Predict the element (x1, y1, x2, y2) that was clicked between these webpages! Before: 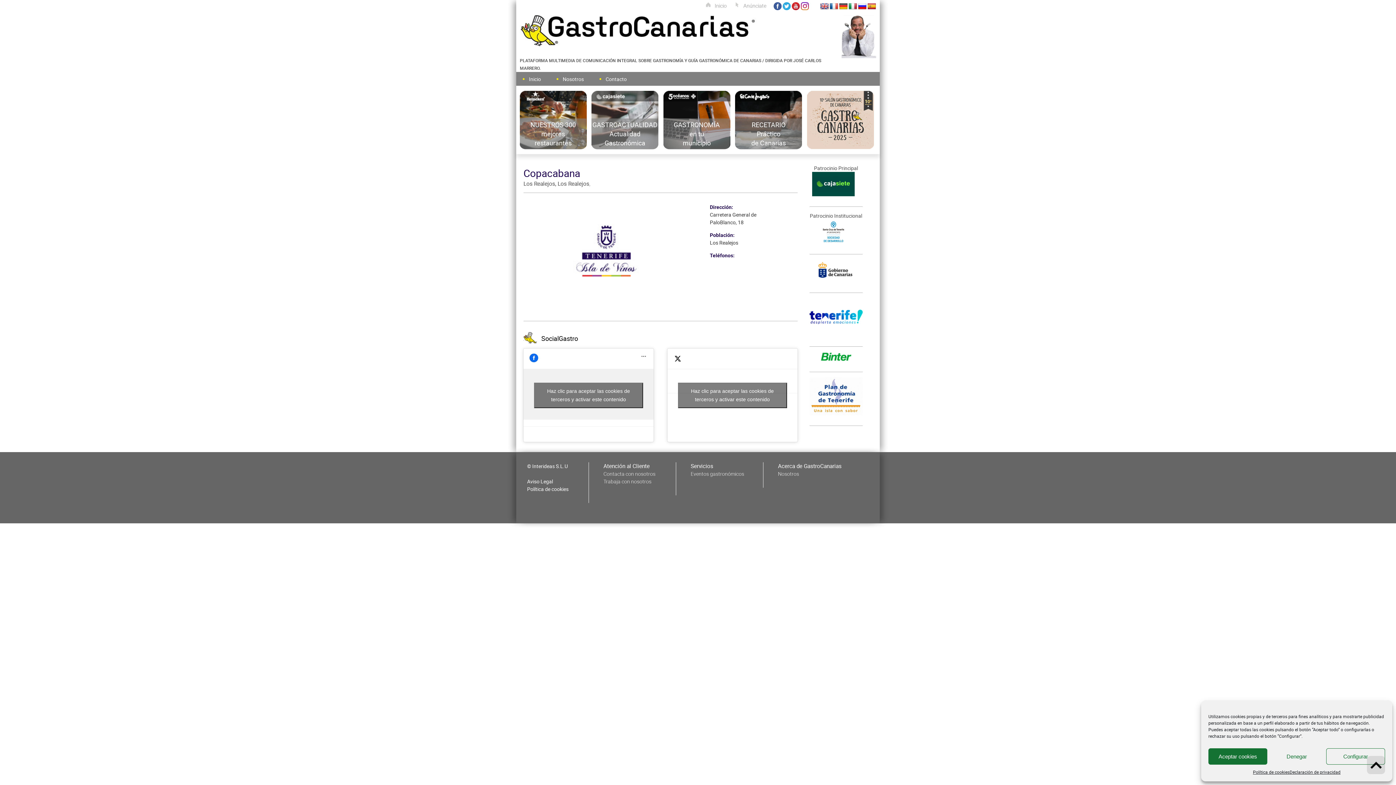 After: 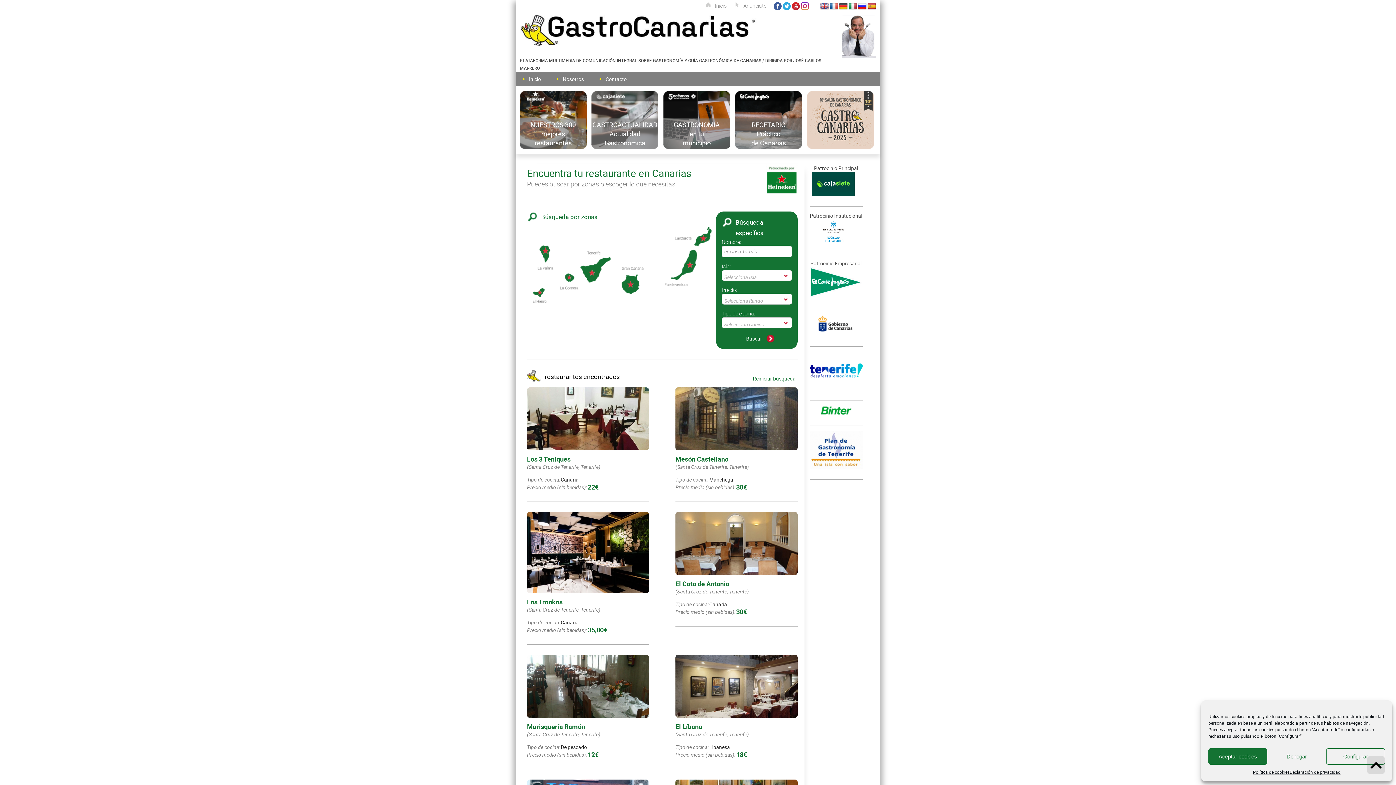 Action: bbox: (520, 115, 586, 122) label: NUESTROS 300
mejores
restaurantes